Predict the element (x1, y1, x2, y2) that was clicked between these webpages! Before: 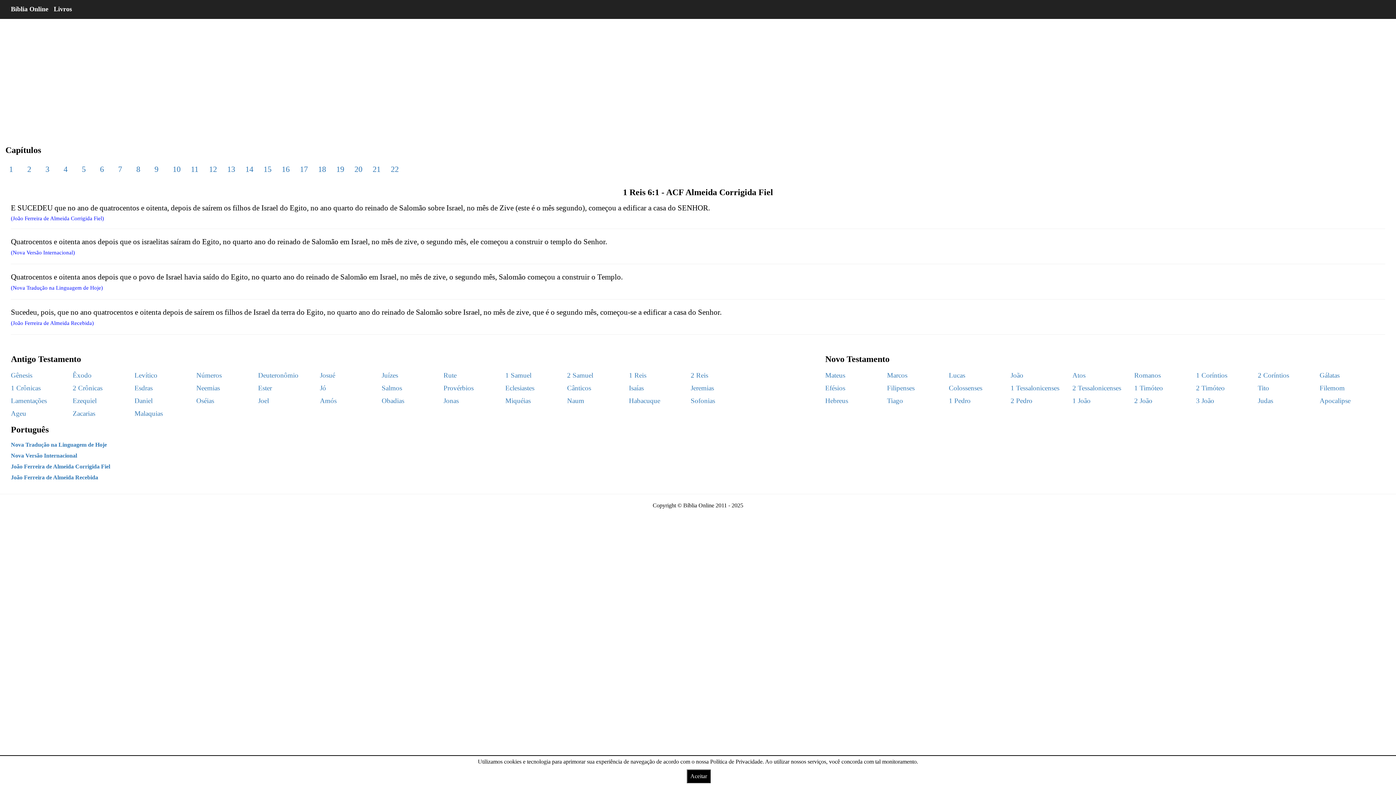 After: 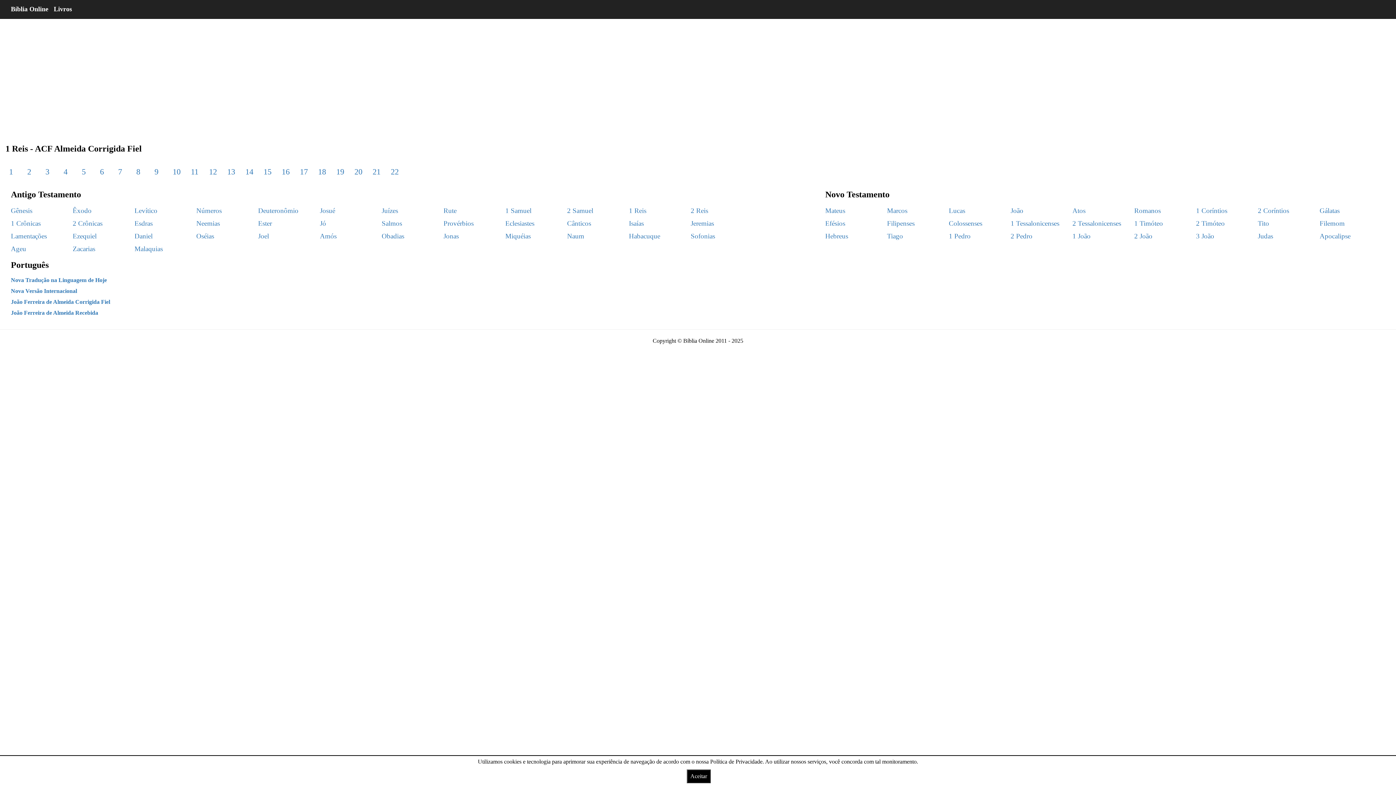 Action: label: 1 Reis bbox: (629, 371, 646, 379)